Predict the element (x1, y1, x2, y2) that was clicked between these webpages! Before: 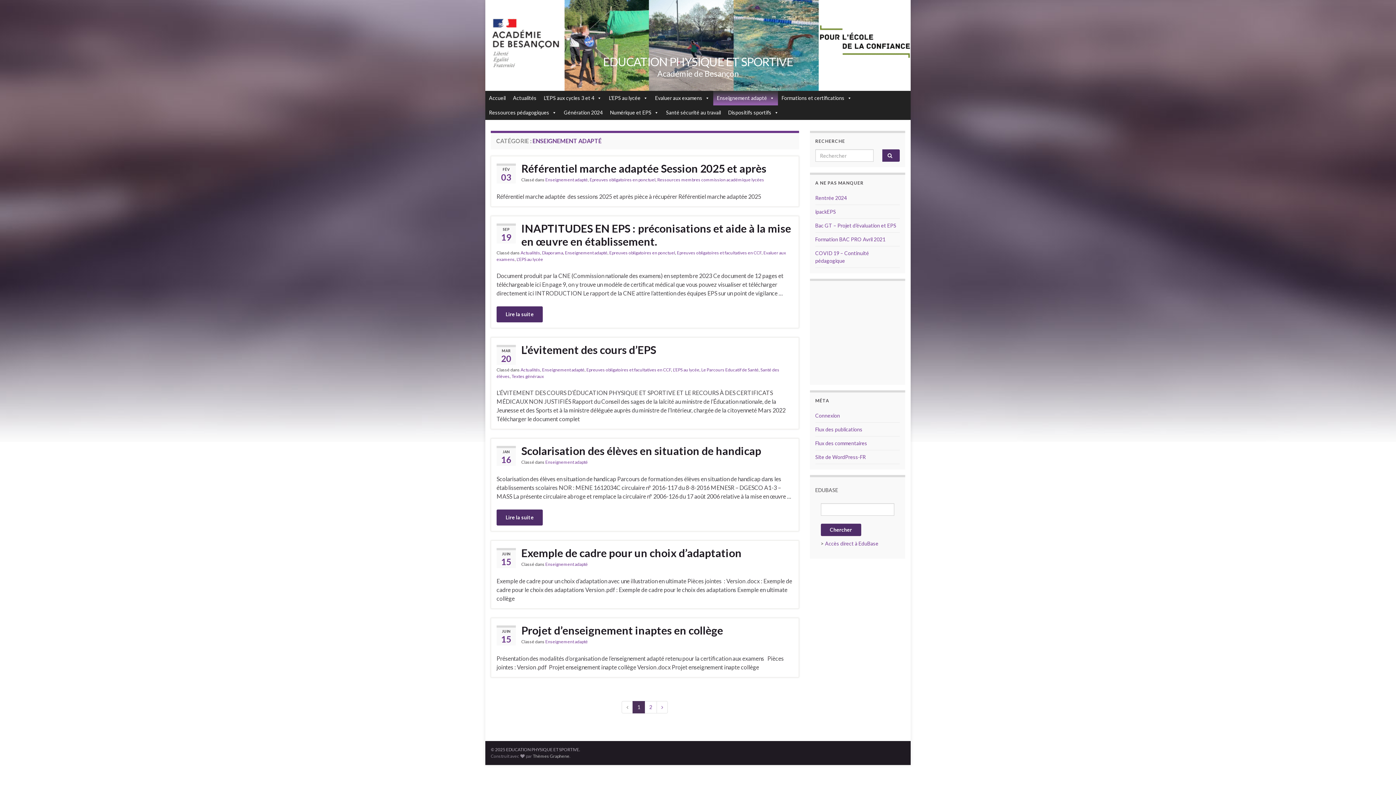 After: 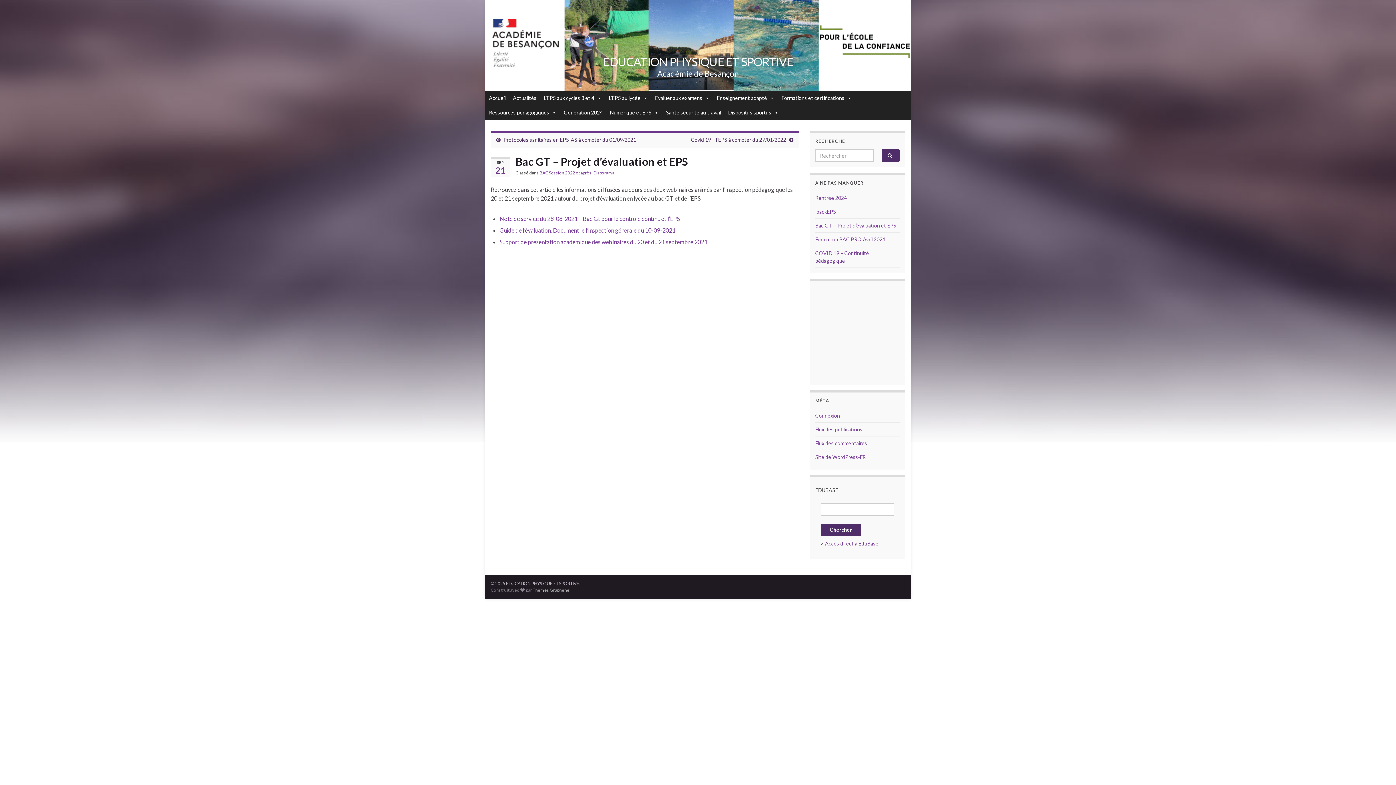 Action: label: Bac GT – Projet d’évaluation et EPS bbox: (815, 222, 896, 228)